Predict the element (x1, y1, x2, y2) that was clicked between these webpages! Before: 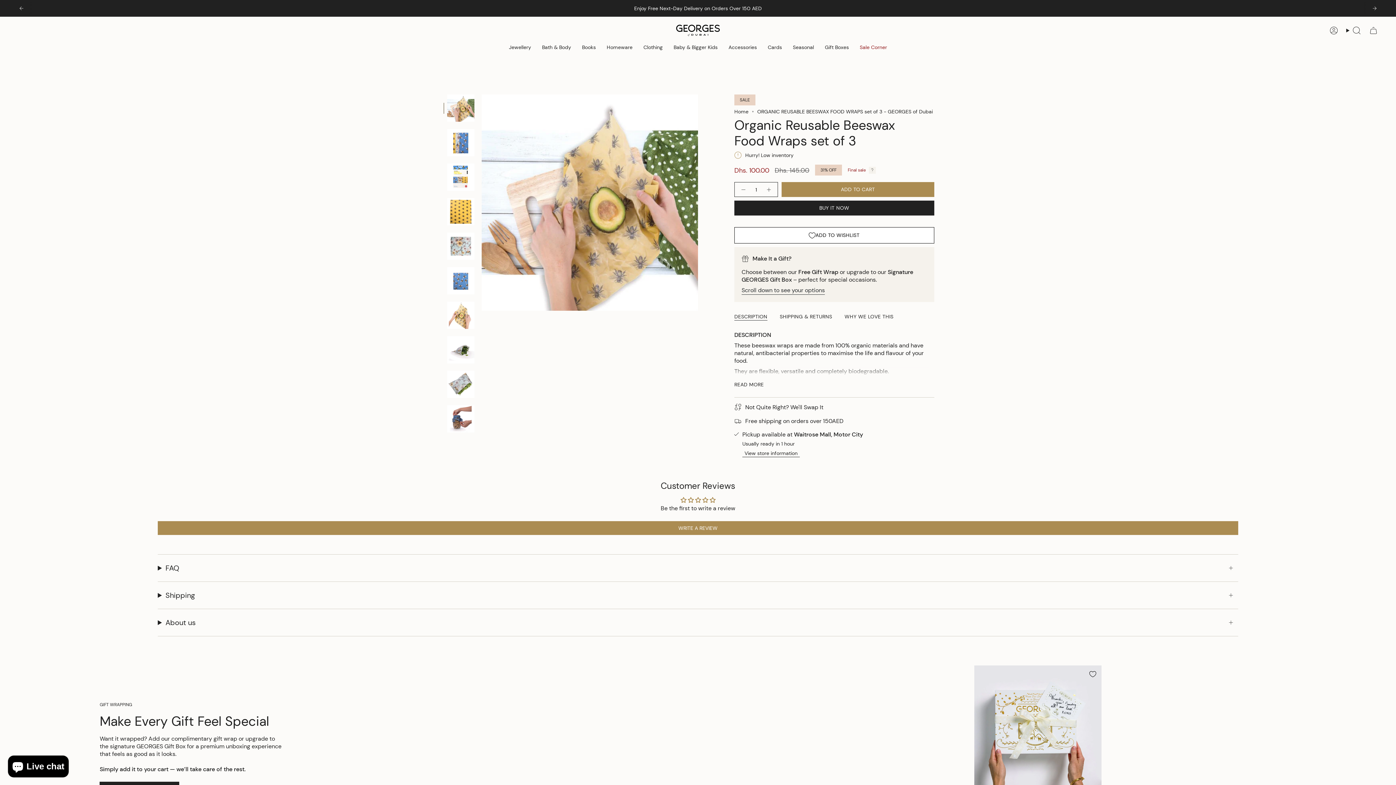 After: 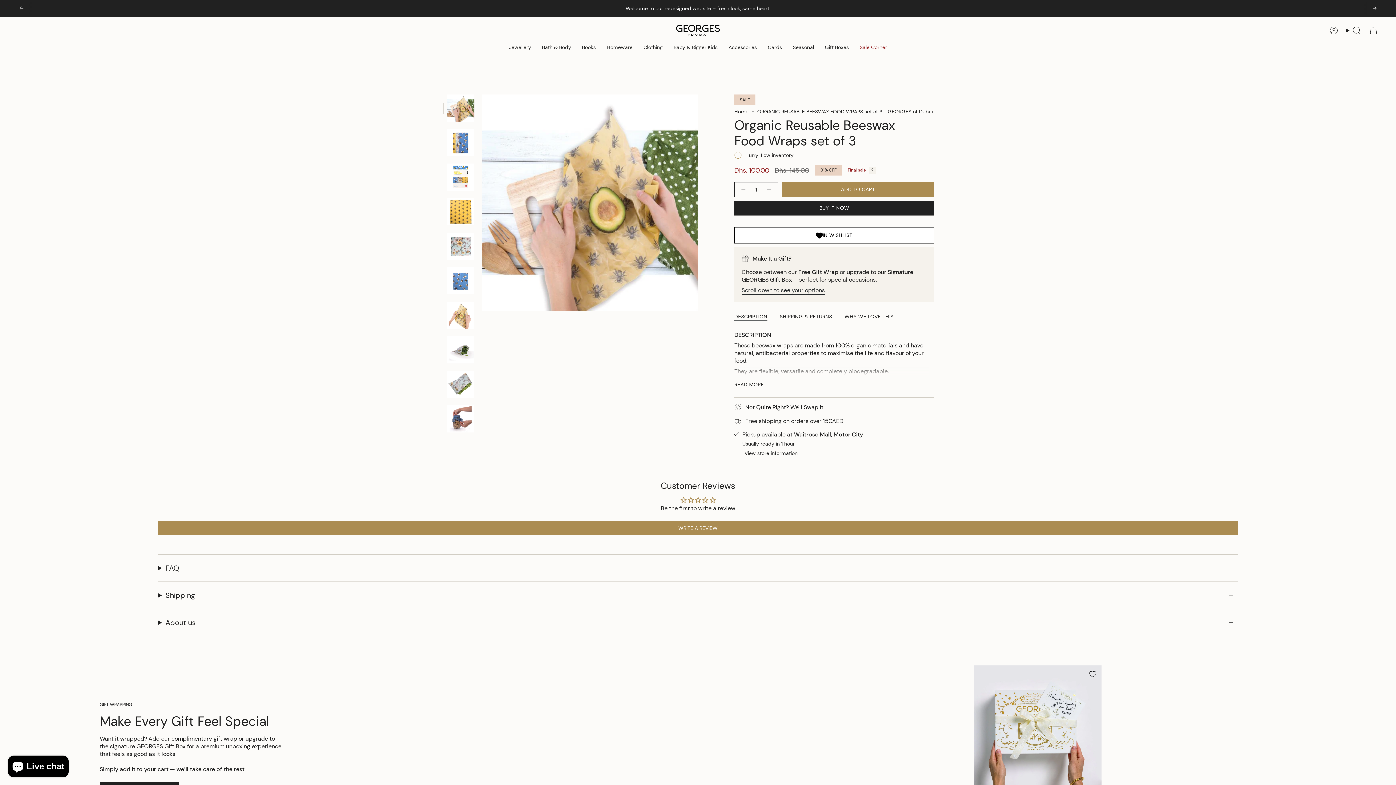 Action: bbox: (734, 227, 934, 243) label: Add to Wishlist